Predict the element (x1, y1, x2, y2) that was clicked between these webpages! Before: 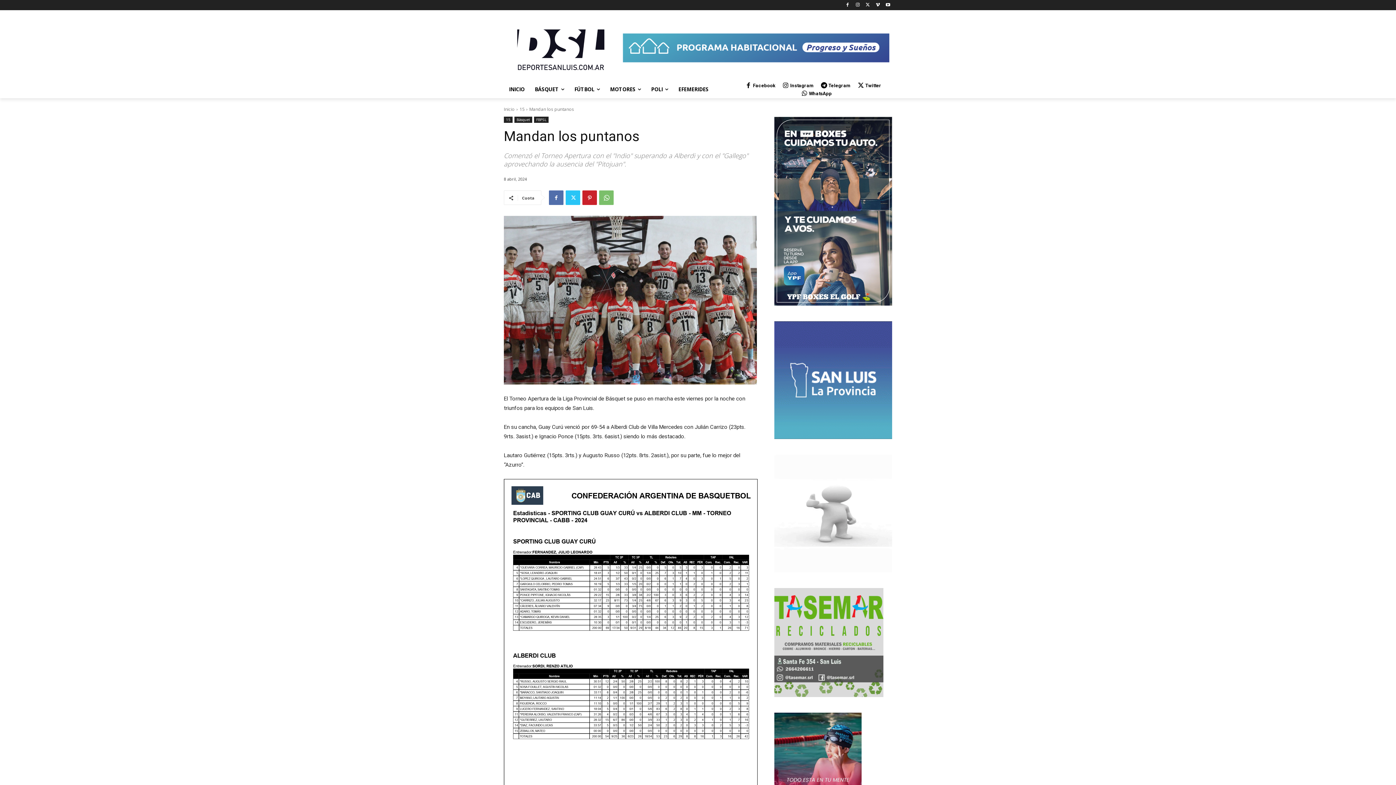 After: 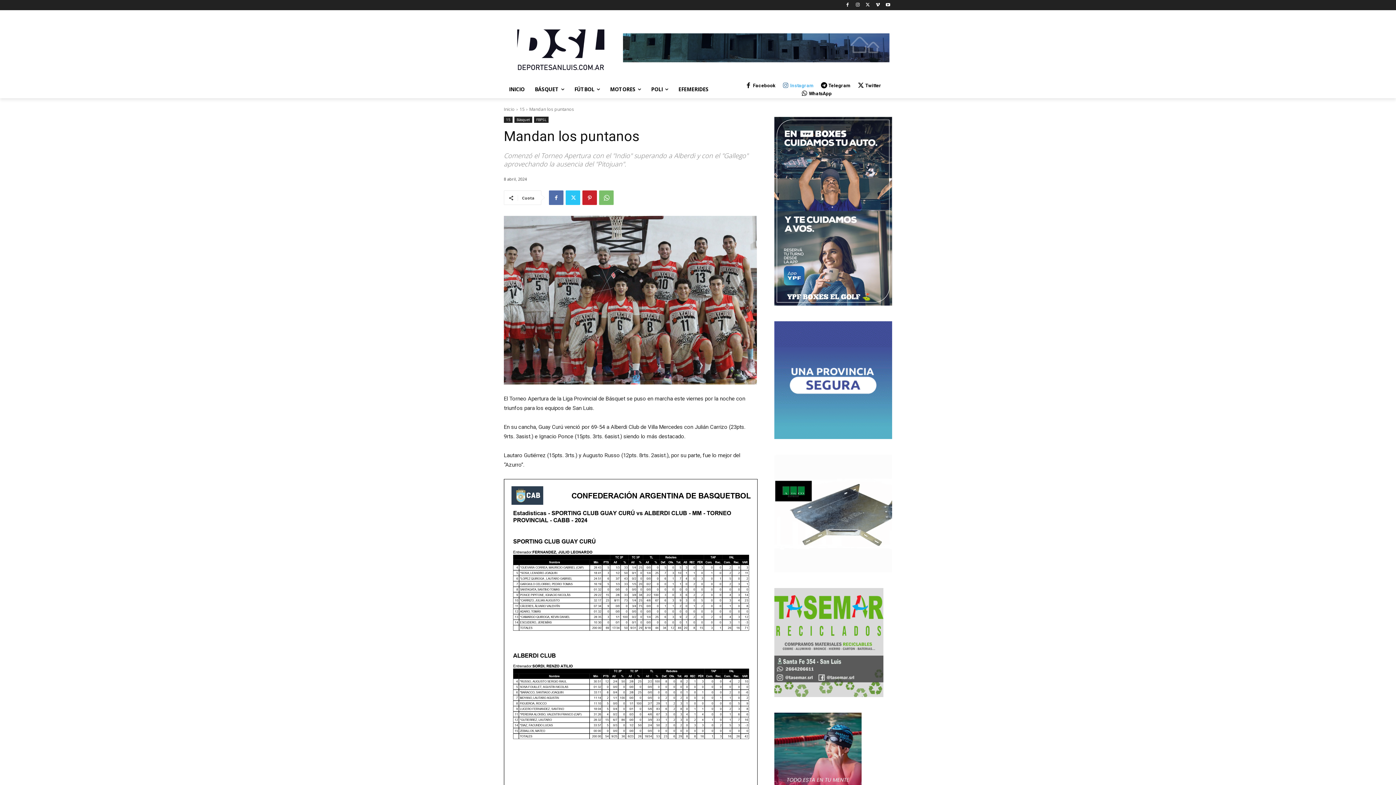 Action: bbox: (782, 82, 789, 89)